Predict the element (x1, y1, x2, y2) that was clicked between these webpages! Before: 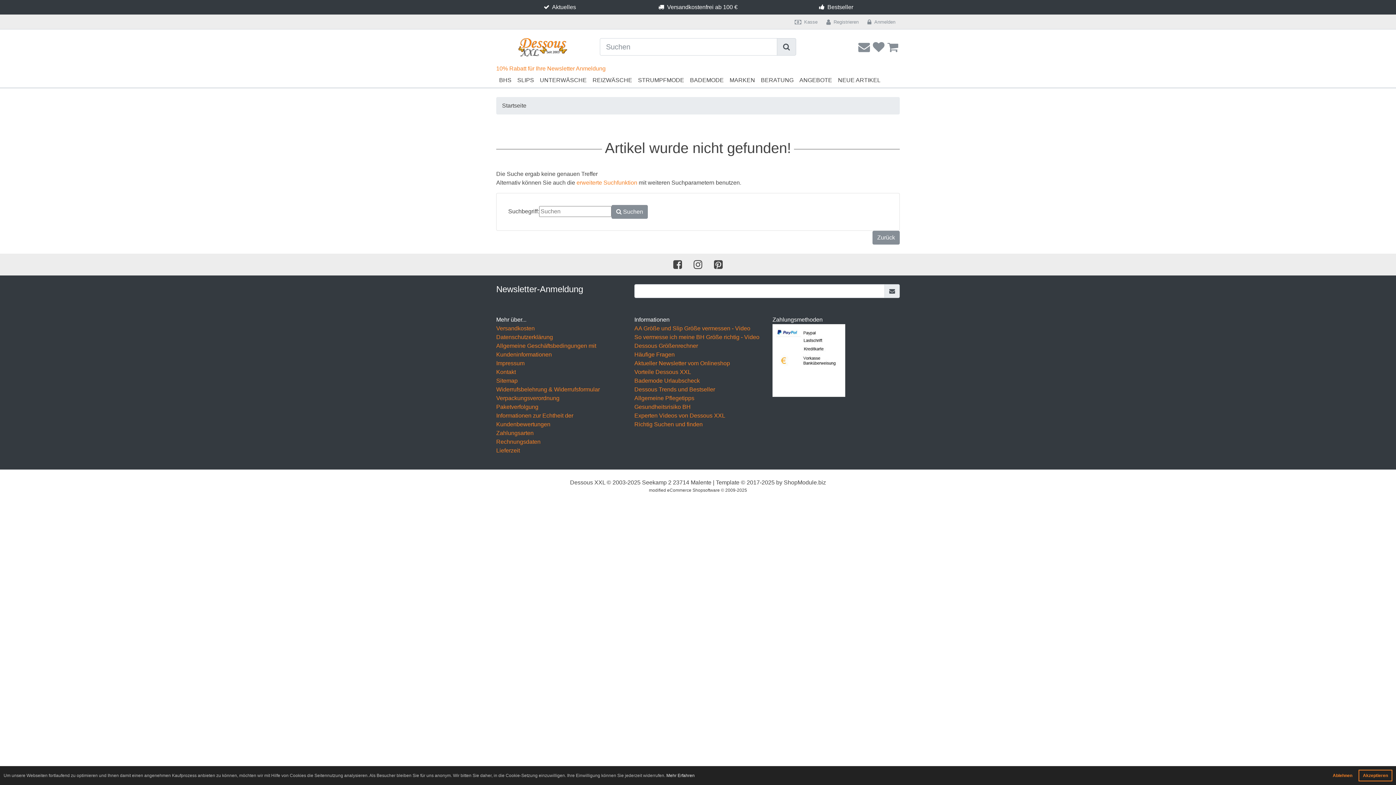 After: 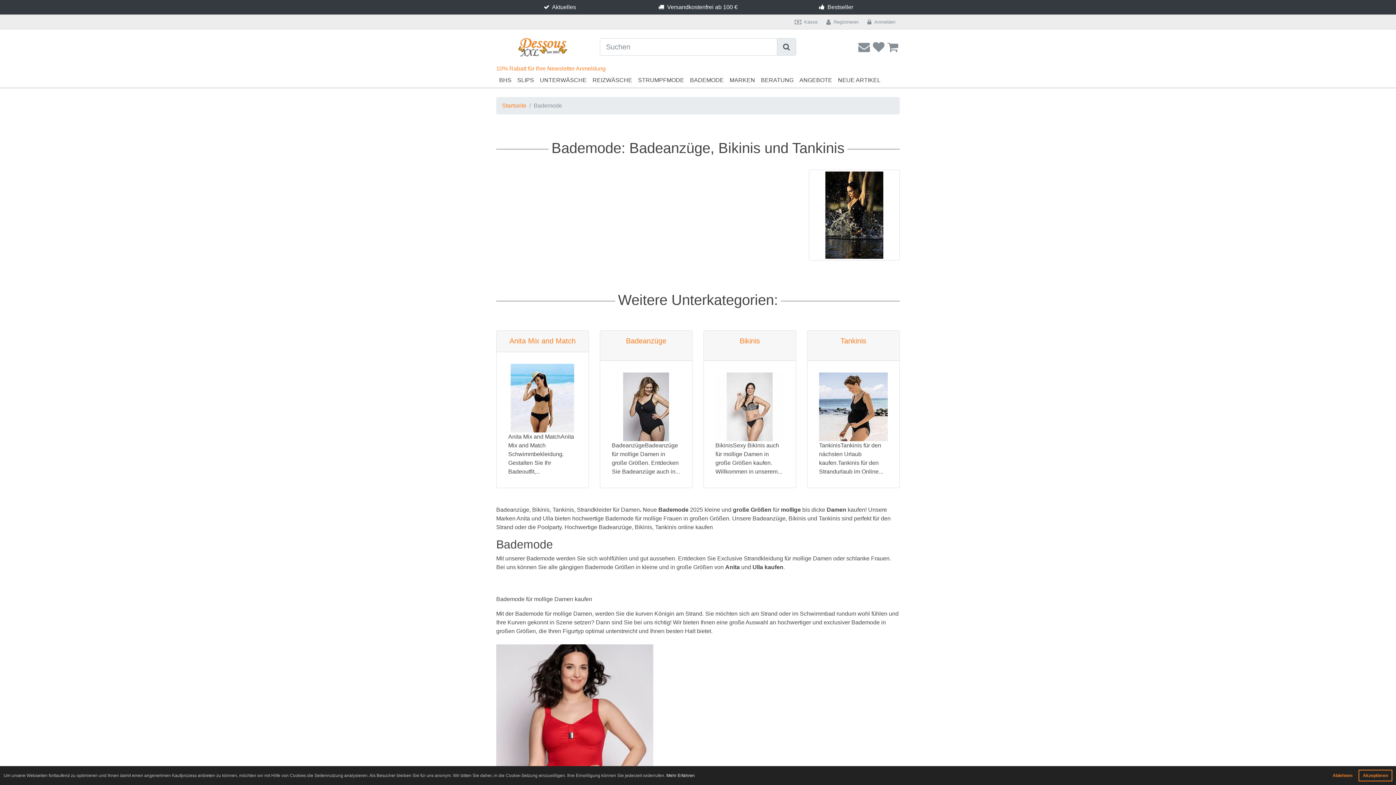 Action: label: BADEMODE bbox: (687, 73, 726, 87)